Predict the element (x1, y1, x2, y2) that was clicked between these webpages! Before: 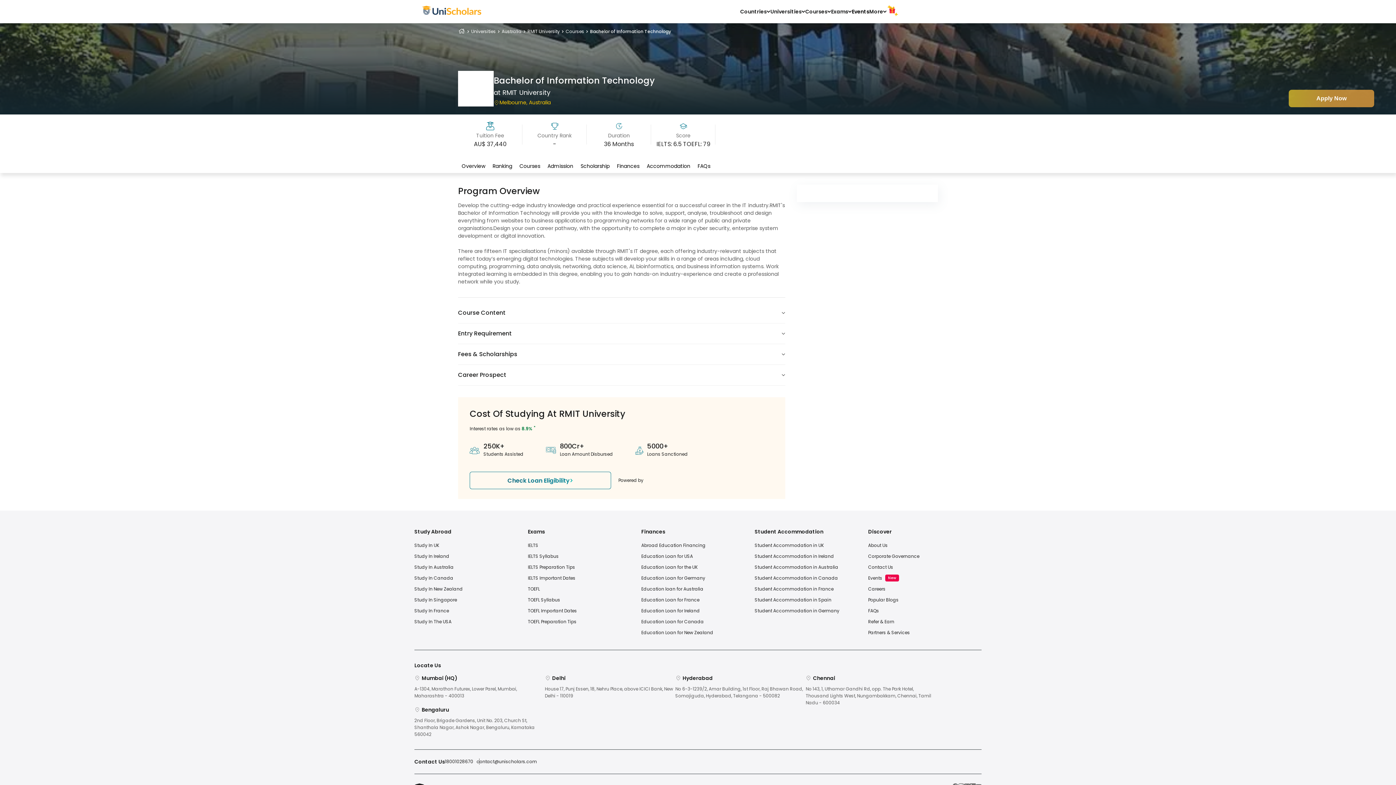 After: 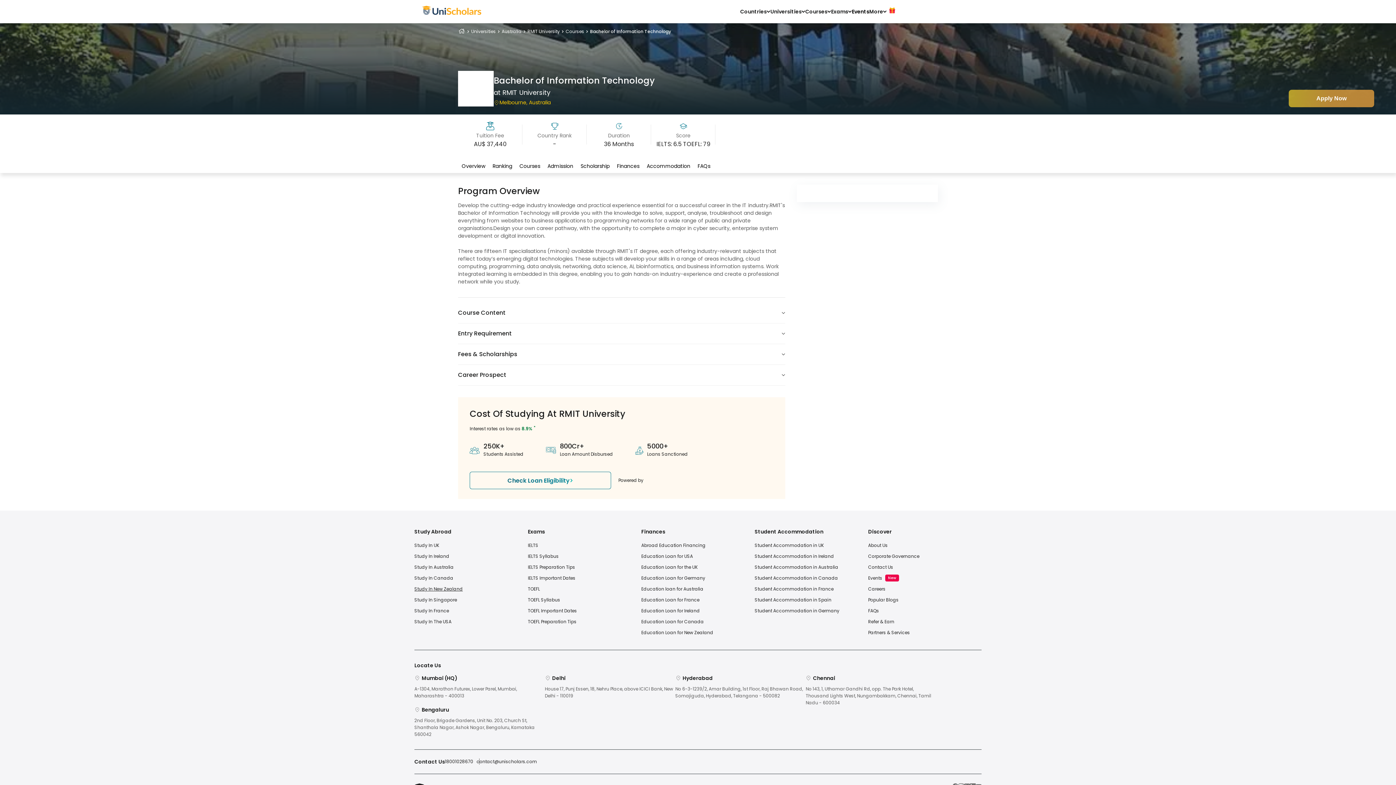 Action: bbox: (414, 586, 462, 592) label: Study In New Zealand